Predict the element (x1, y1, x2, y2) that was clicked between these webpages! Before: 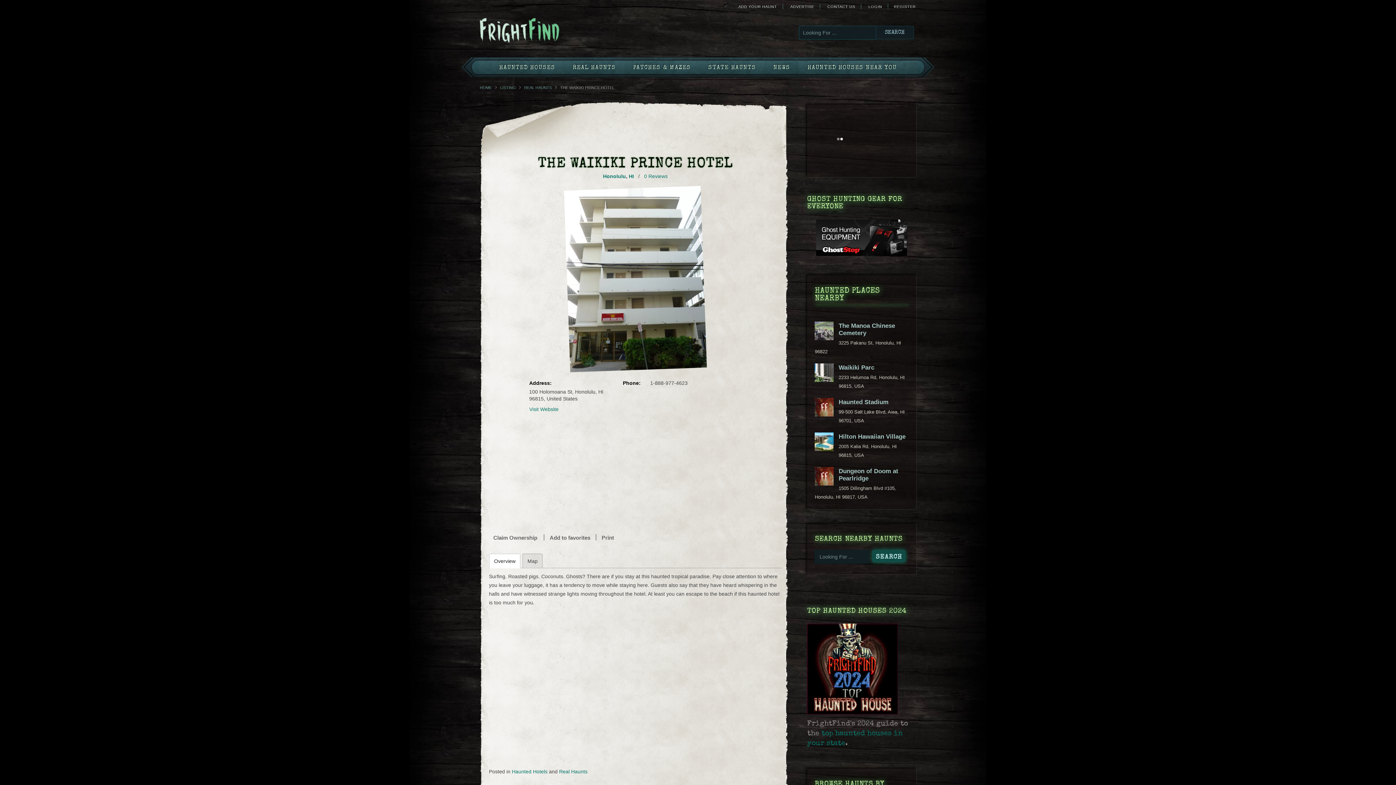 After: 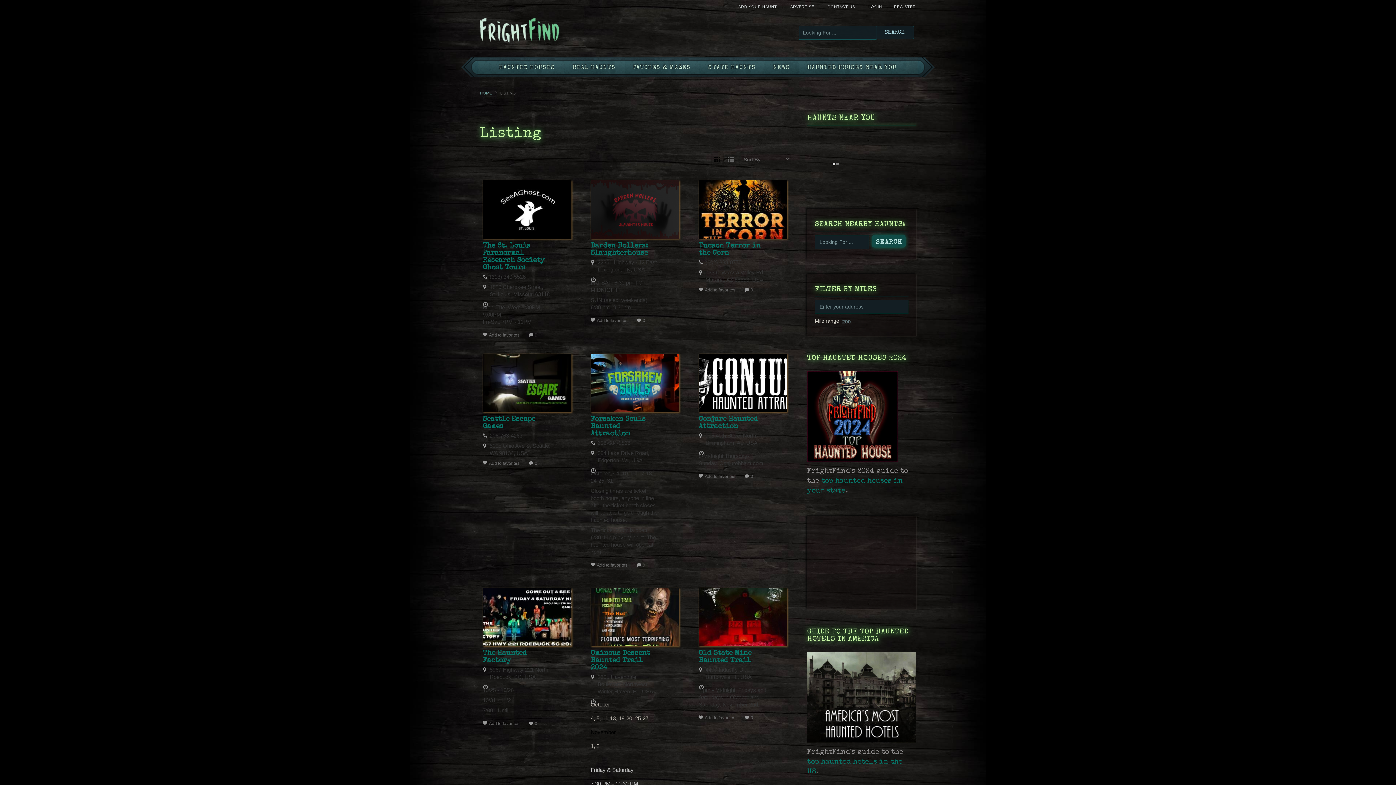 Action: bbox: (500, 85, 516, 89) label: LISTING